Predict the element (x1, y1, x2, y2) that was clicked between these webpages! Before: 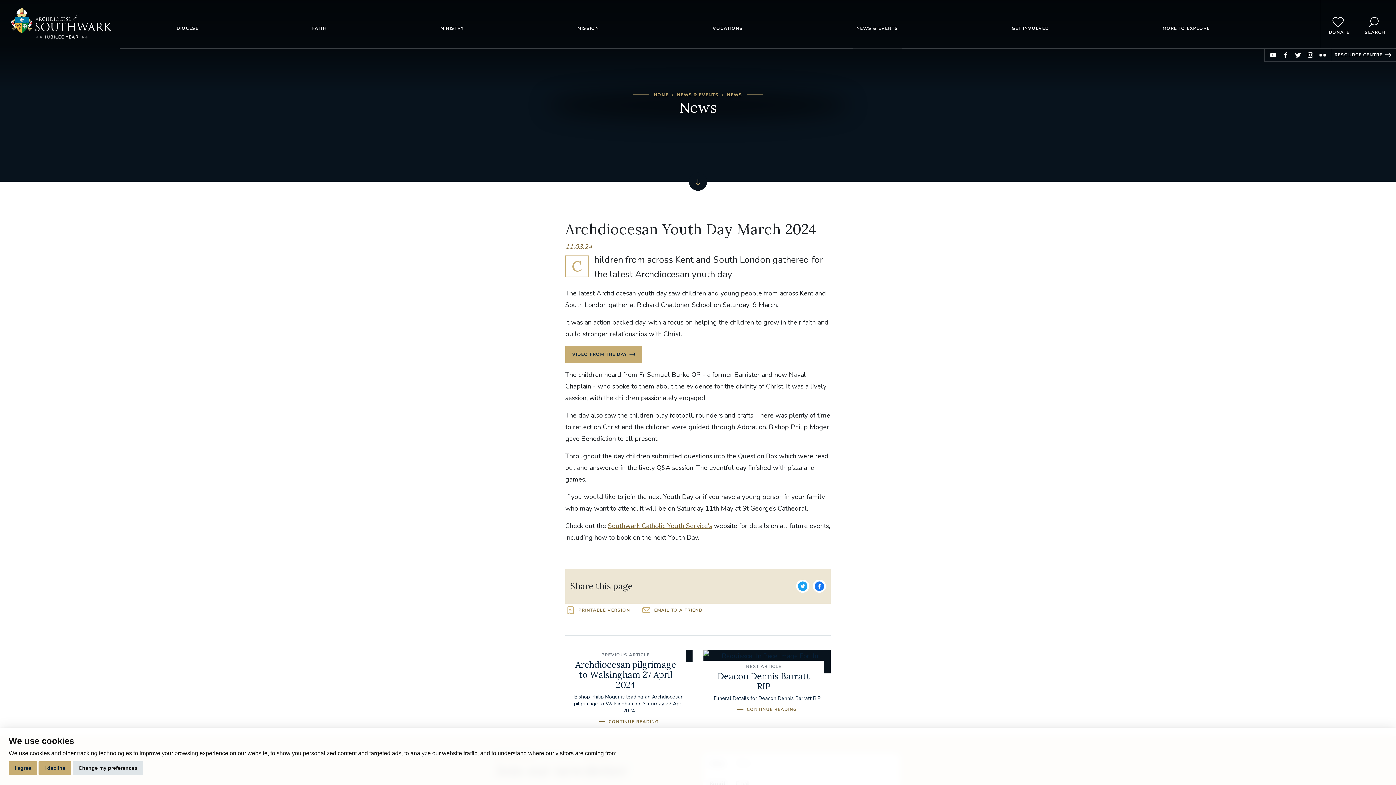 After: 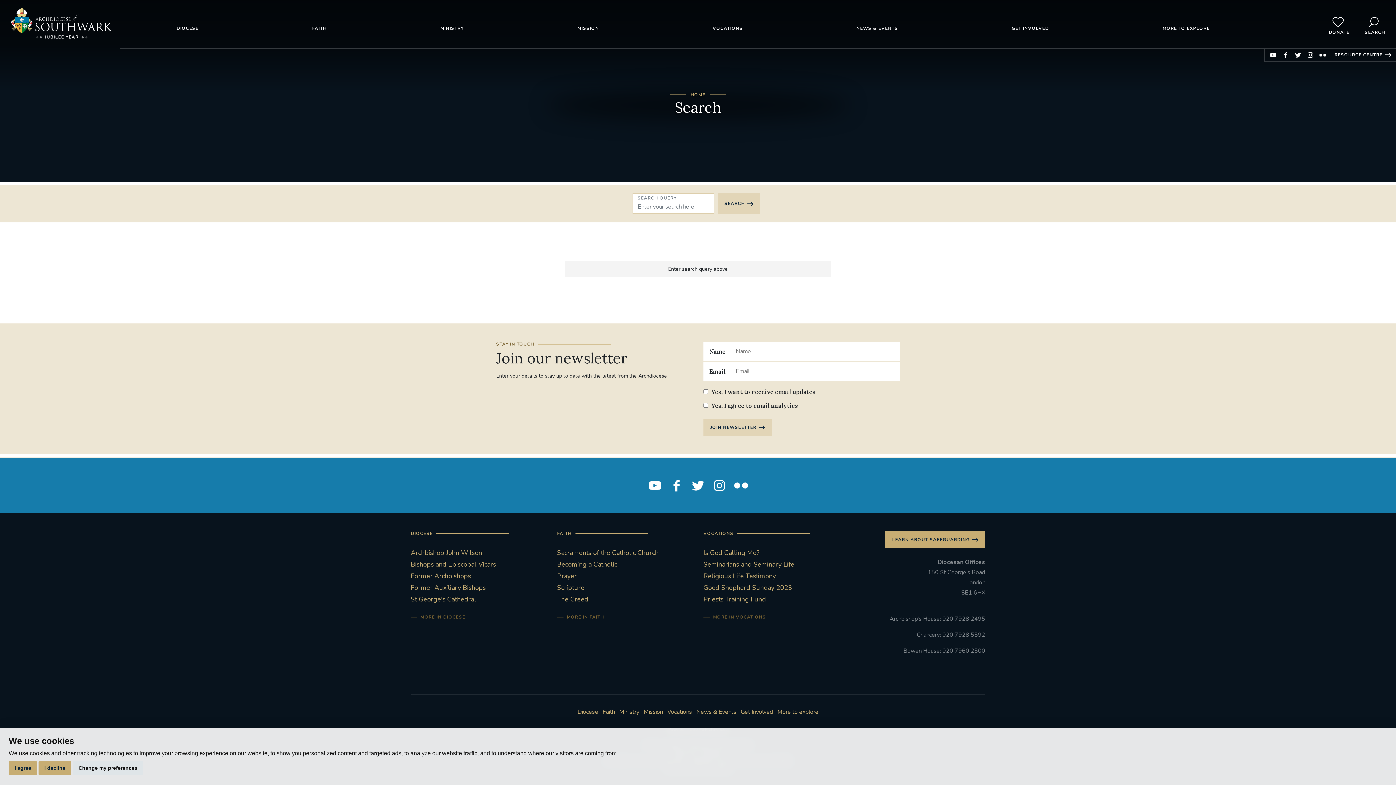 Action: bbox: (1358, 0, 1396, 48) label: SEARCH